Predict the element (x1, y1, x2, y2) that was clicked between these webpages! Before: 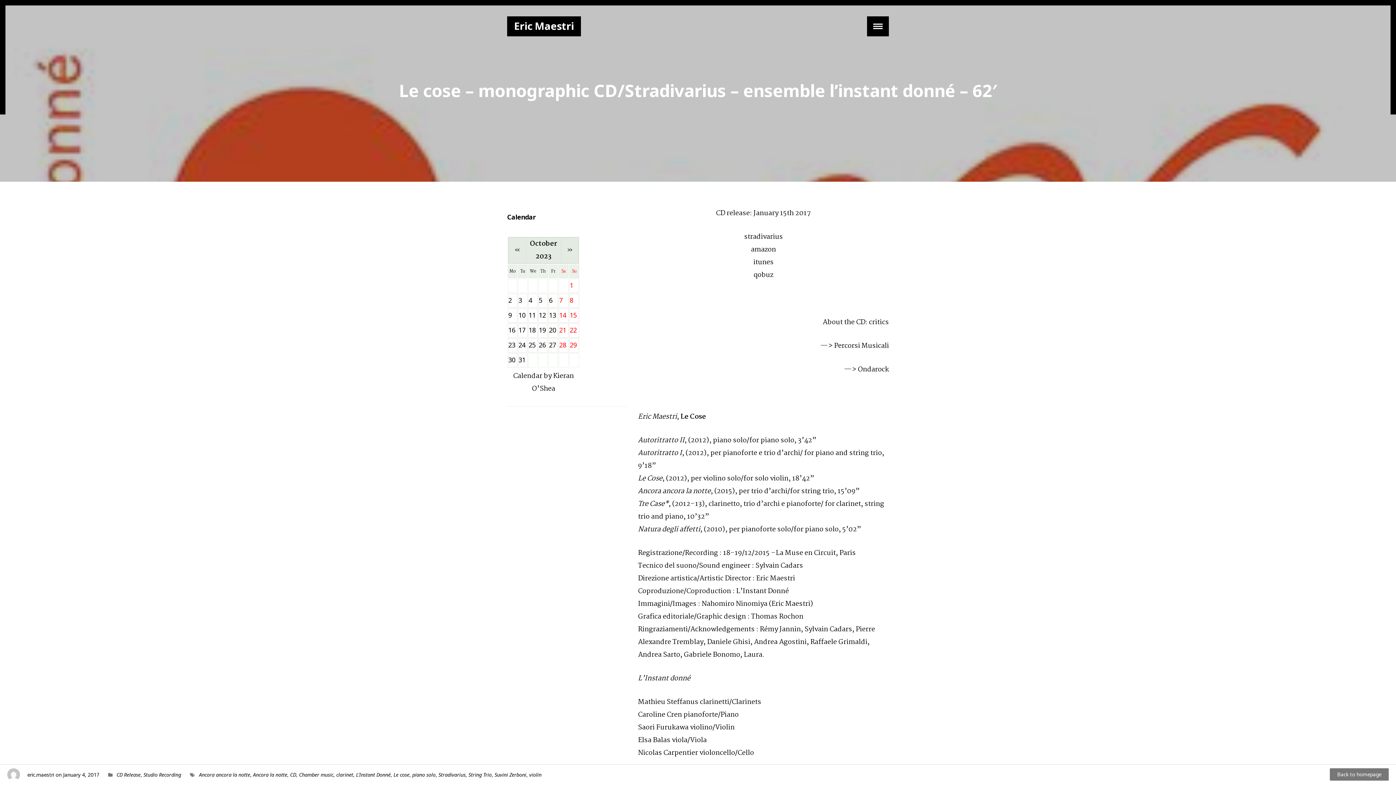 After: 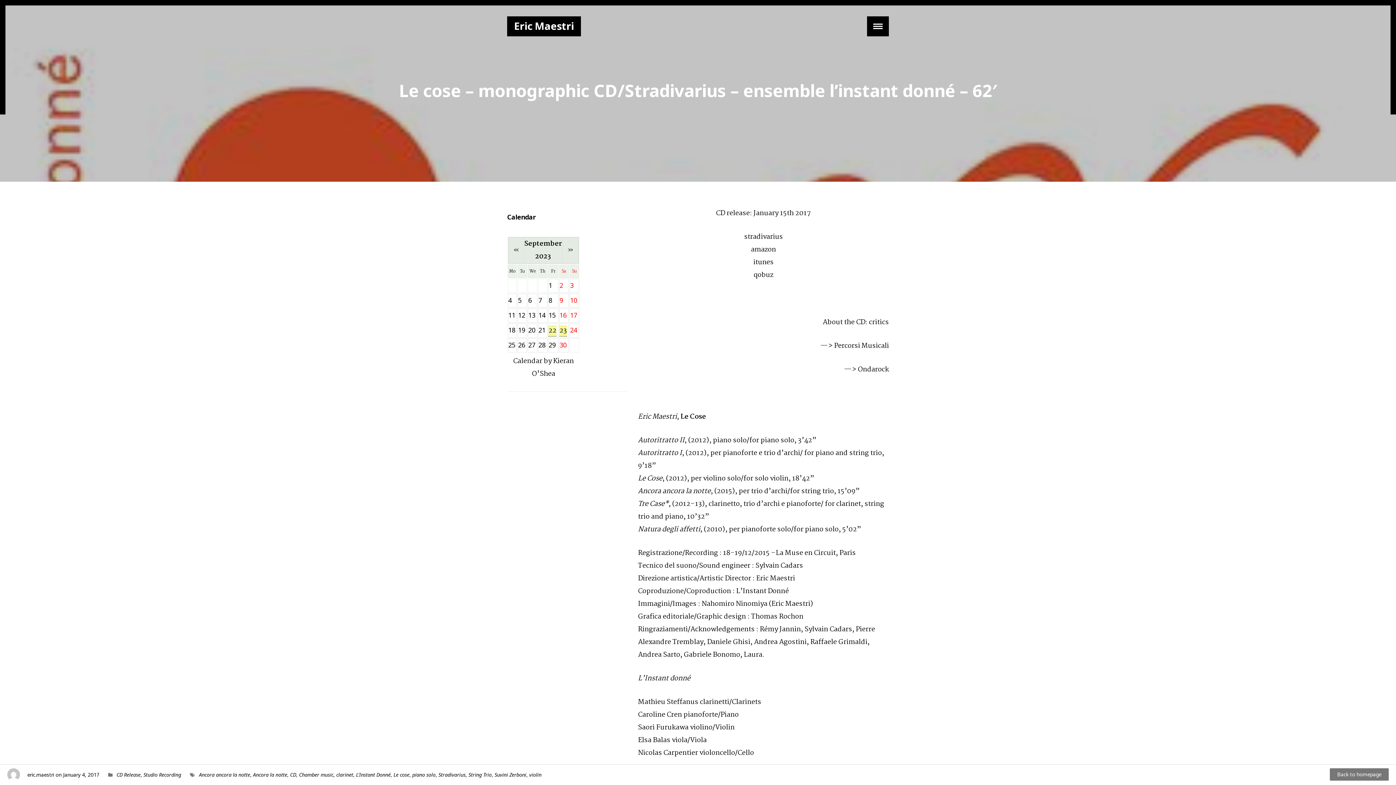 Action: label: « bbox: (514, 244, 520, 255)